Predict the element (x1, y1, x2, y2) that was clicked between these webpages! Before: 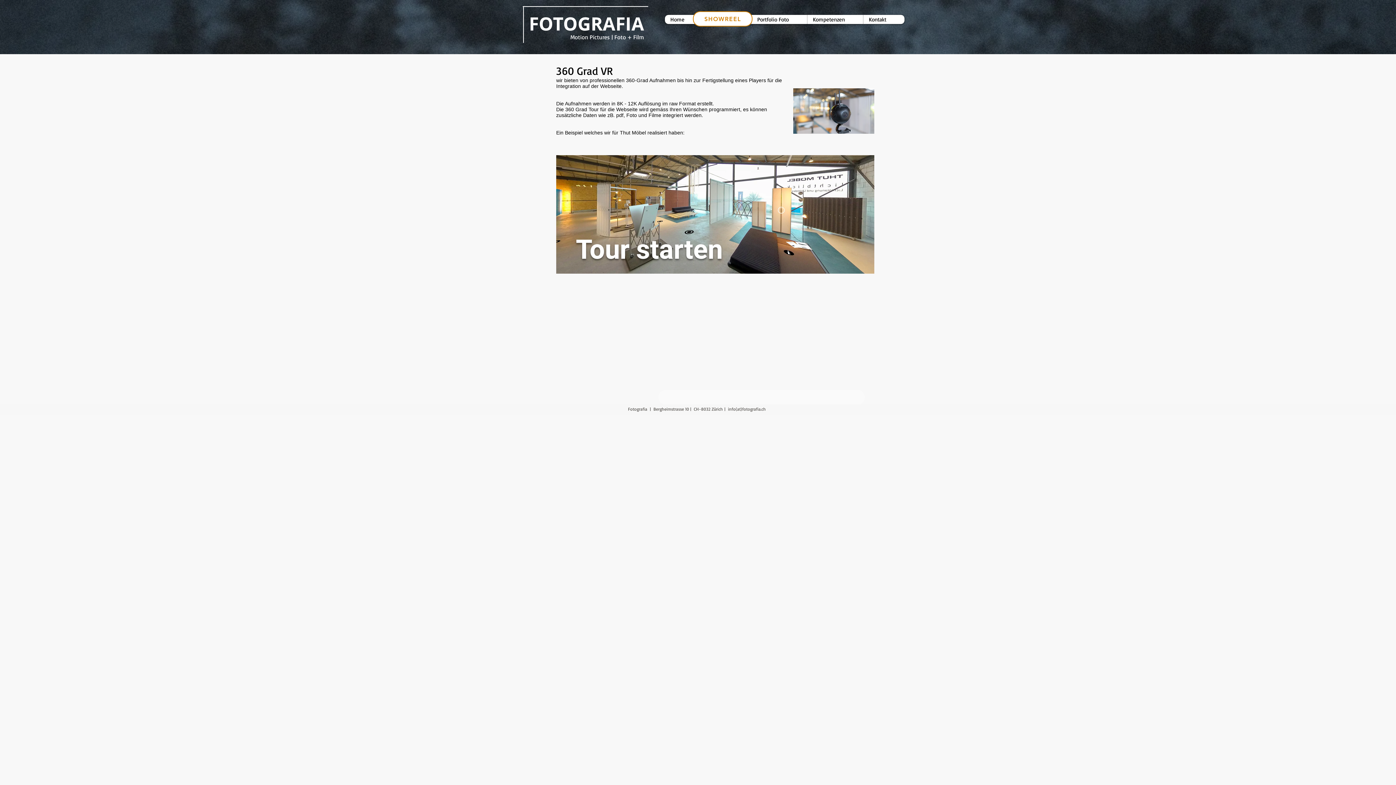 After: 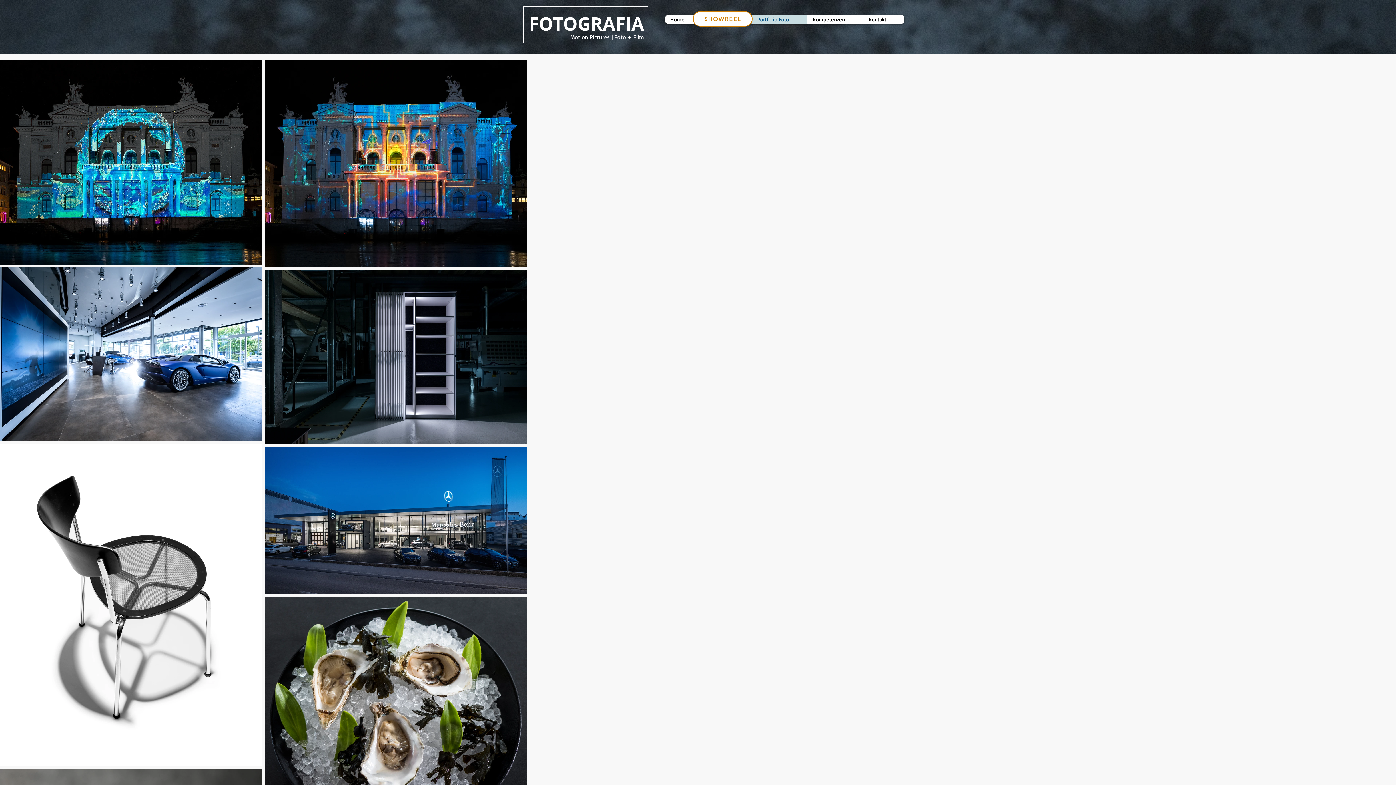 Action: bbox: (751, 14, 807, 24) label: Portfolio Foto